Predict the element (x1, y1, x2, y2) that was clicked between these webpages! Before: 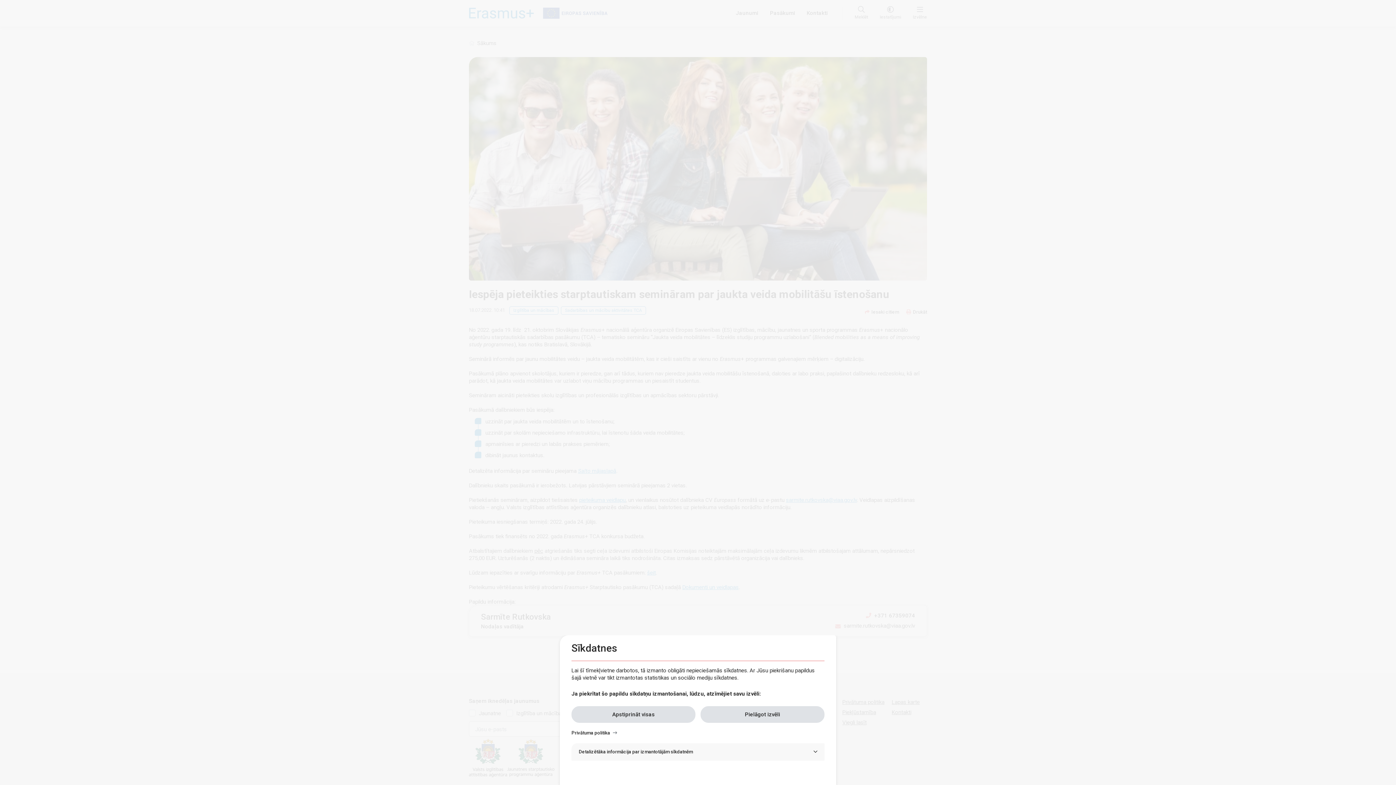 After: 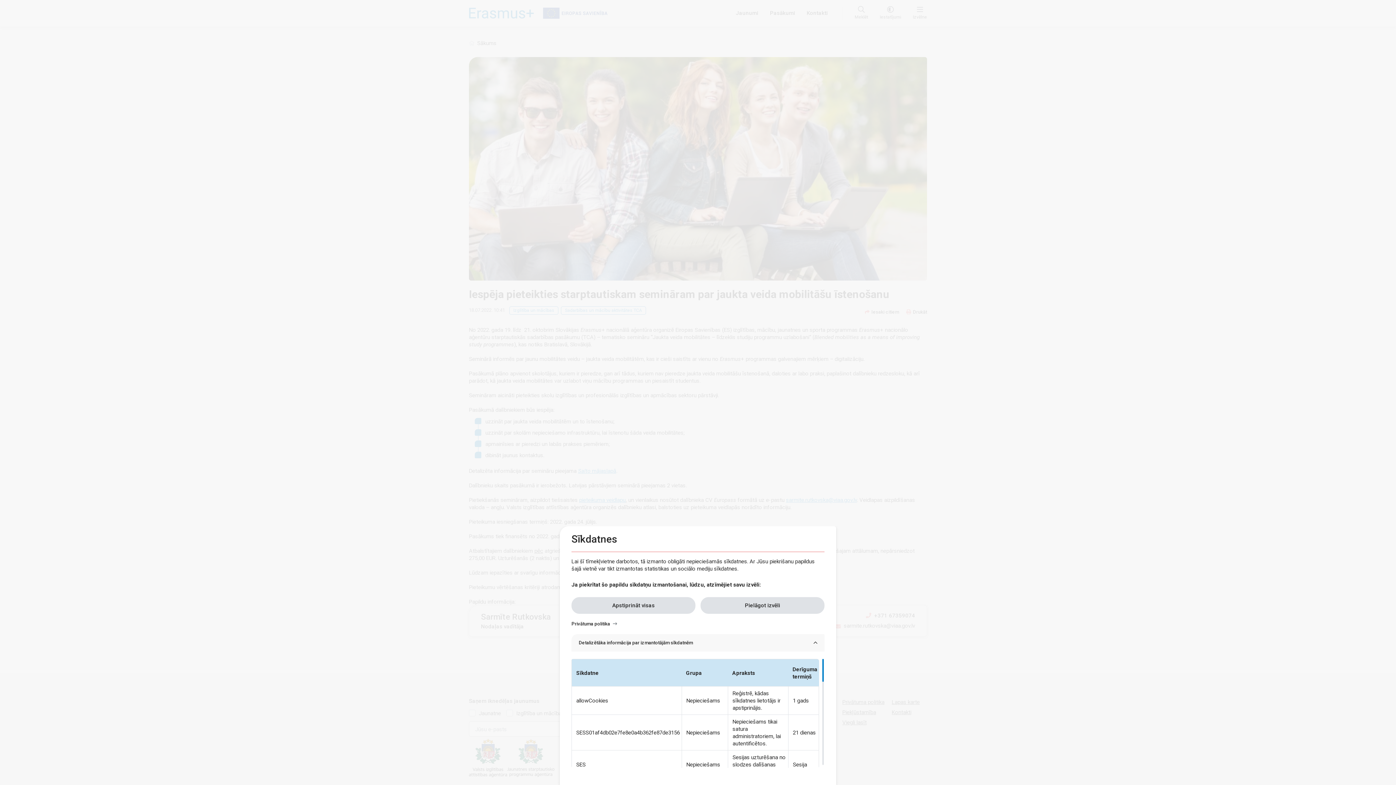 Action: label: Detalizētāka informācija par izmantotājām sīkdatnēm bbox: (571, 743, 824, 760)